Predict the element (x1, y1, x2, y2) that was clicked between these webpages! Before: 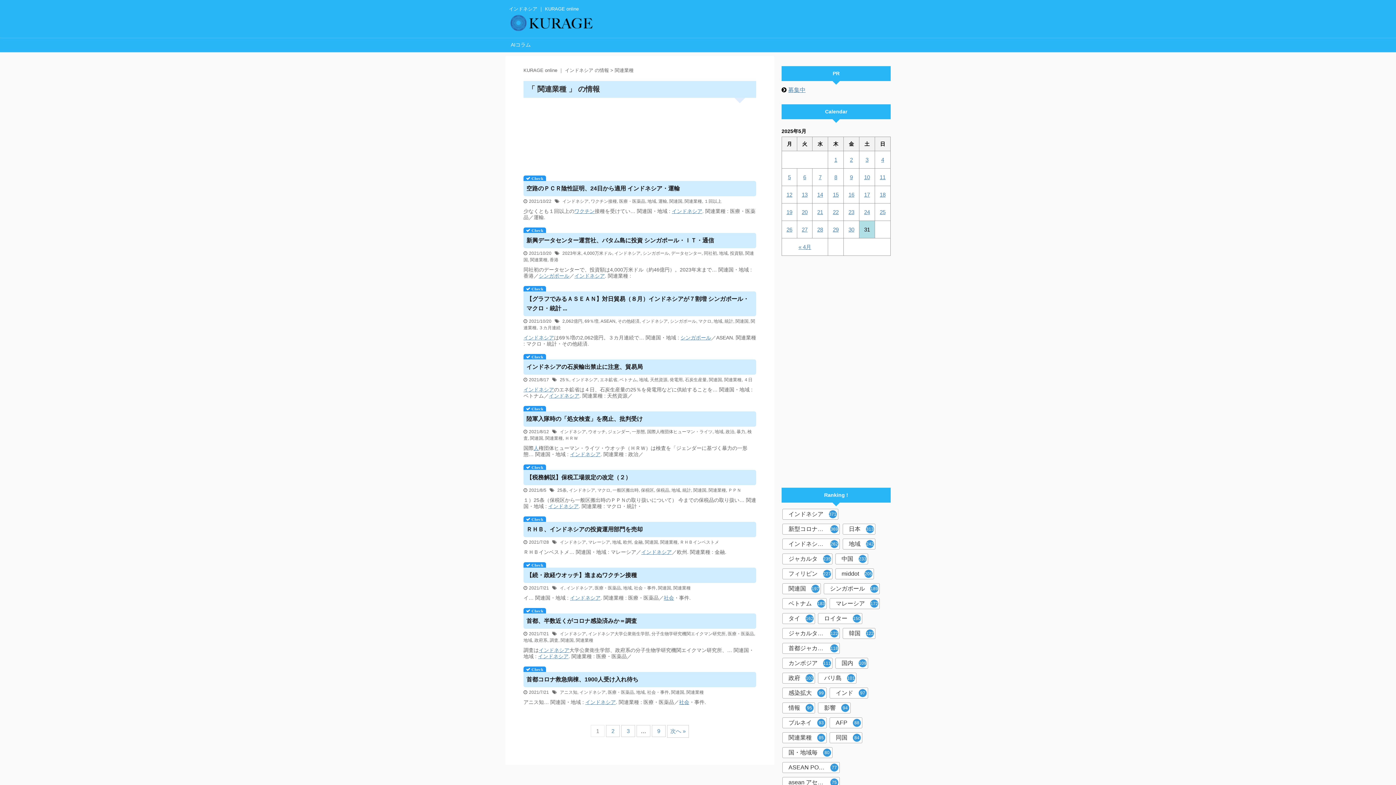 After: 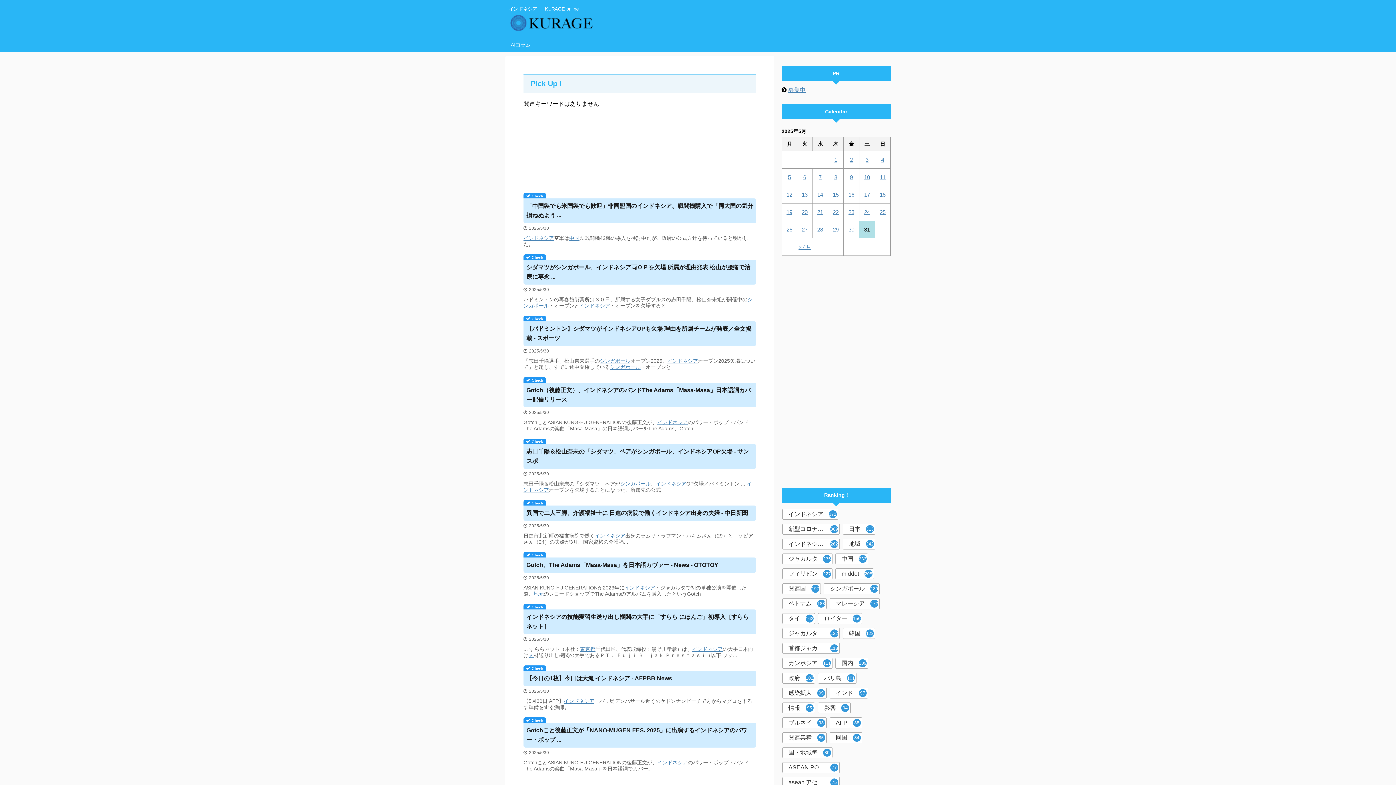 Action: label: インドネシア bbox: (641, 549, 672, 555)